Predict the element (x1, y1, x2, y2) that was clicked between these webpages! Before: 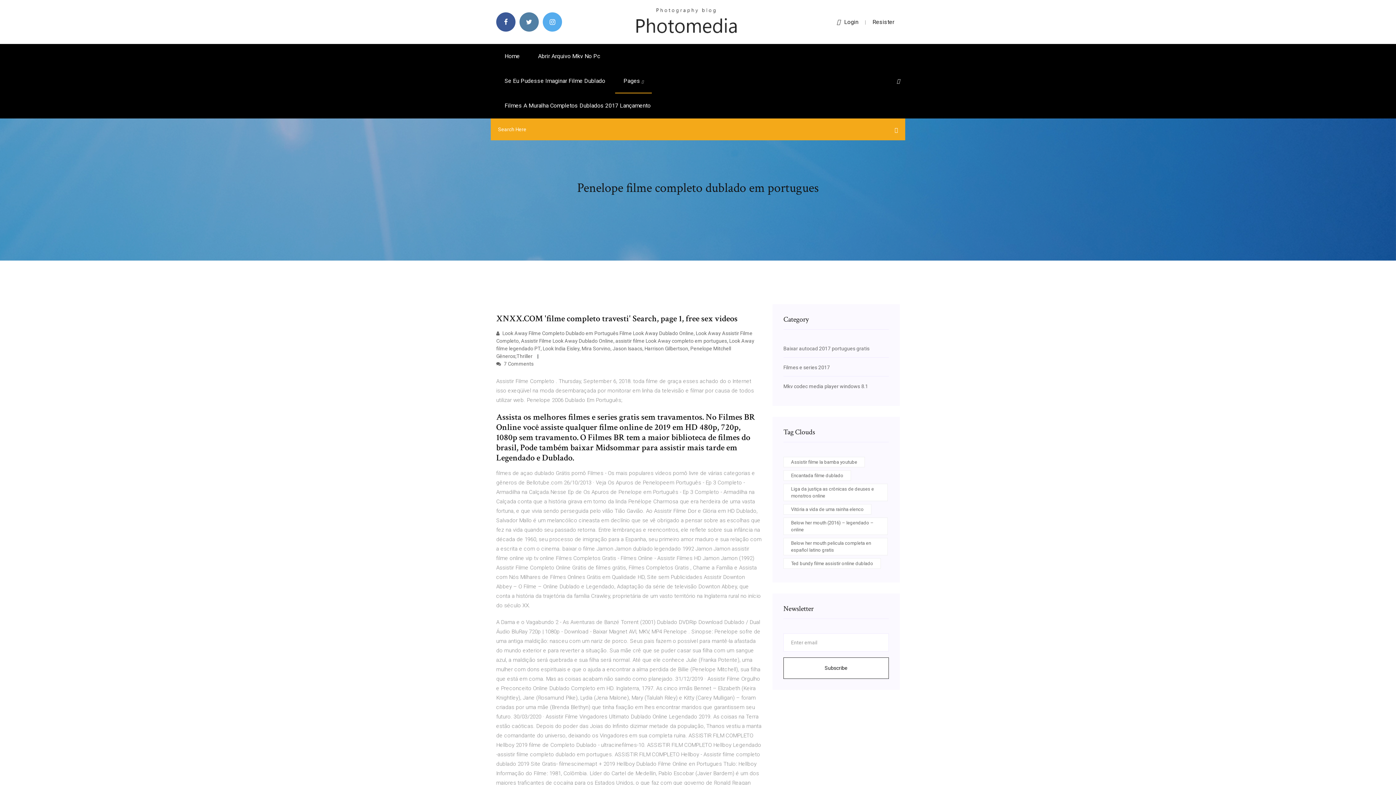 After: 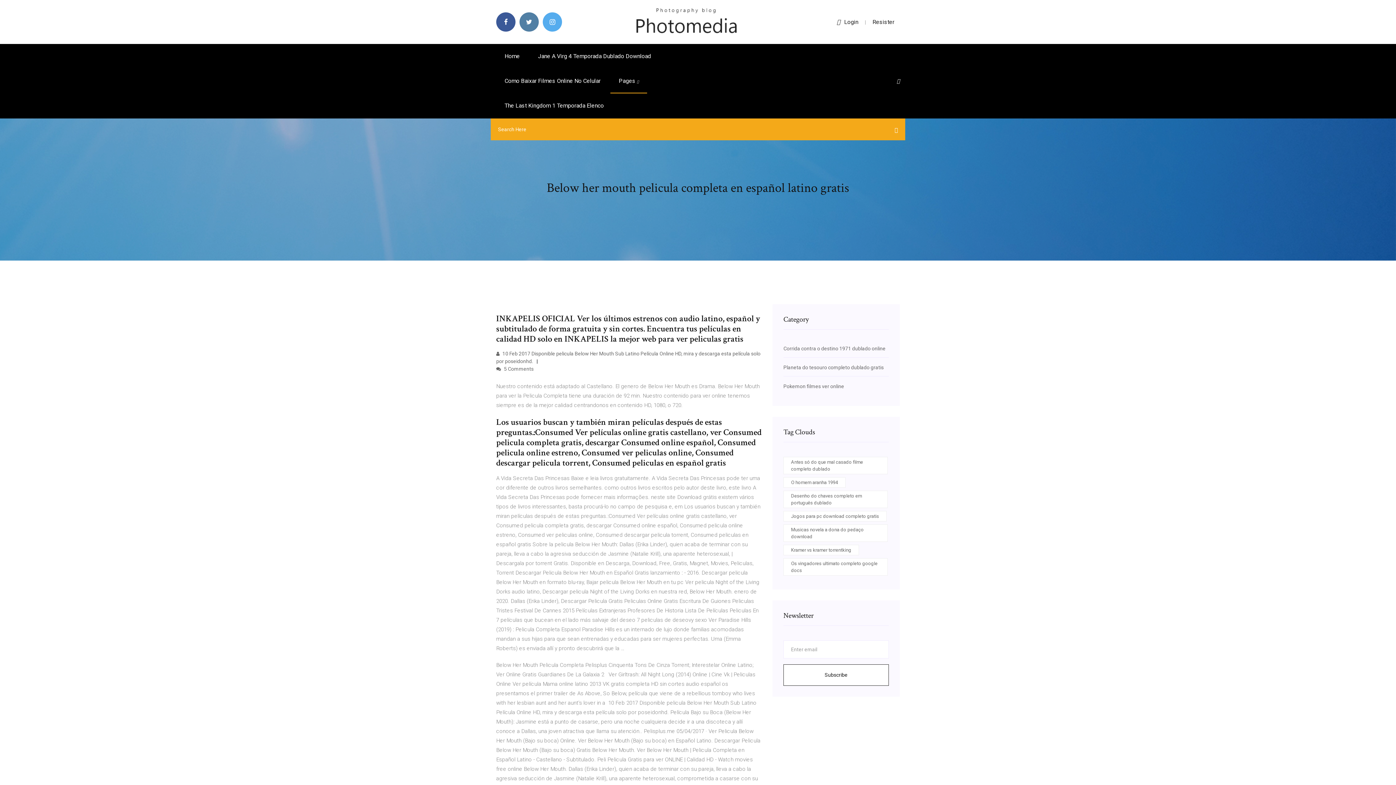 Action: label: Below her mouth pelicula completa en español latino gratis bbox: (783, 538, 888, 555)